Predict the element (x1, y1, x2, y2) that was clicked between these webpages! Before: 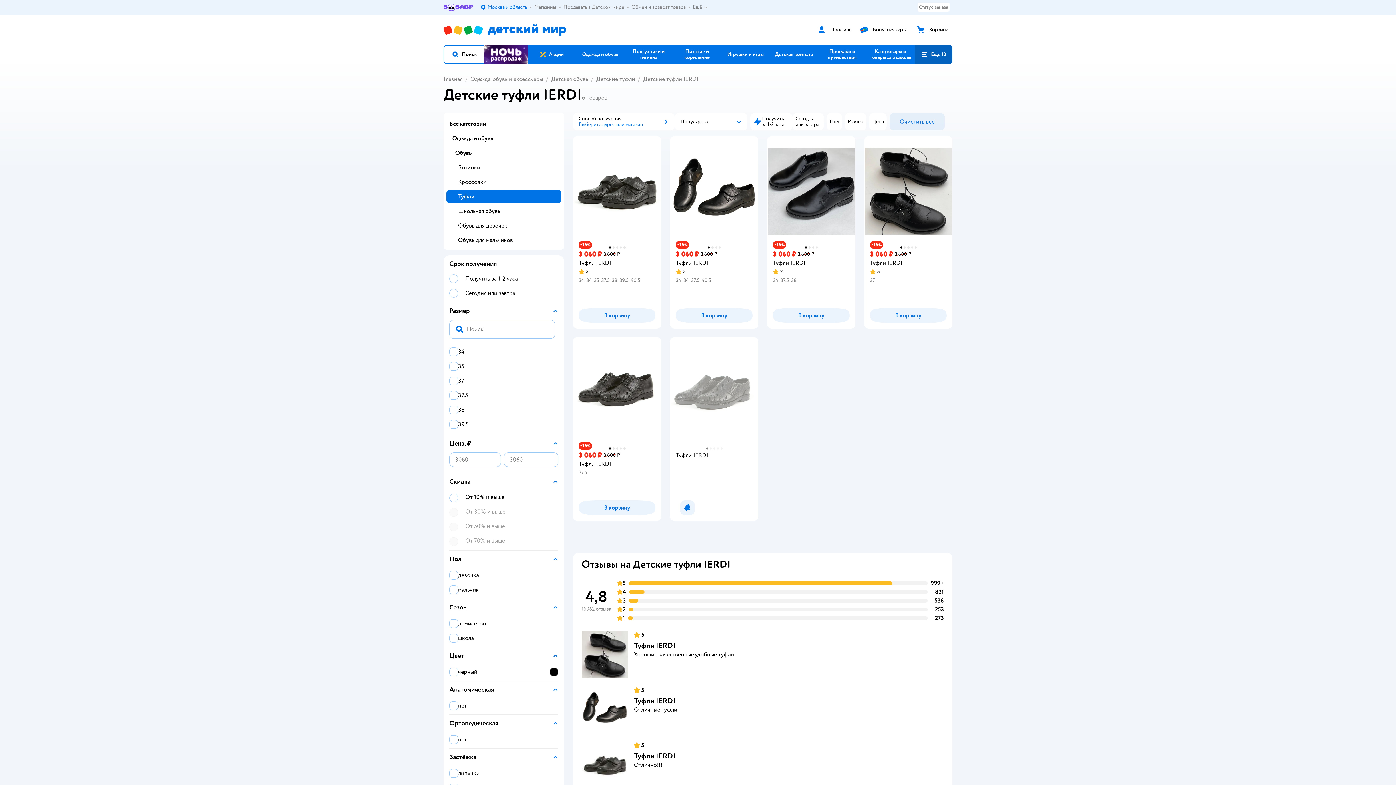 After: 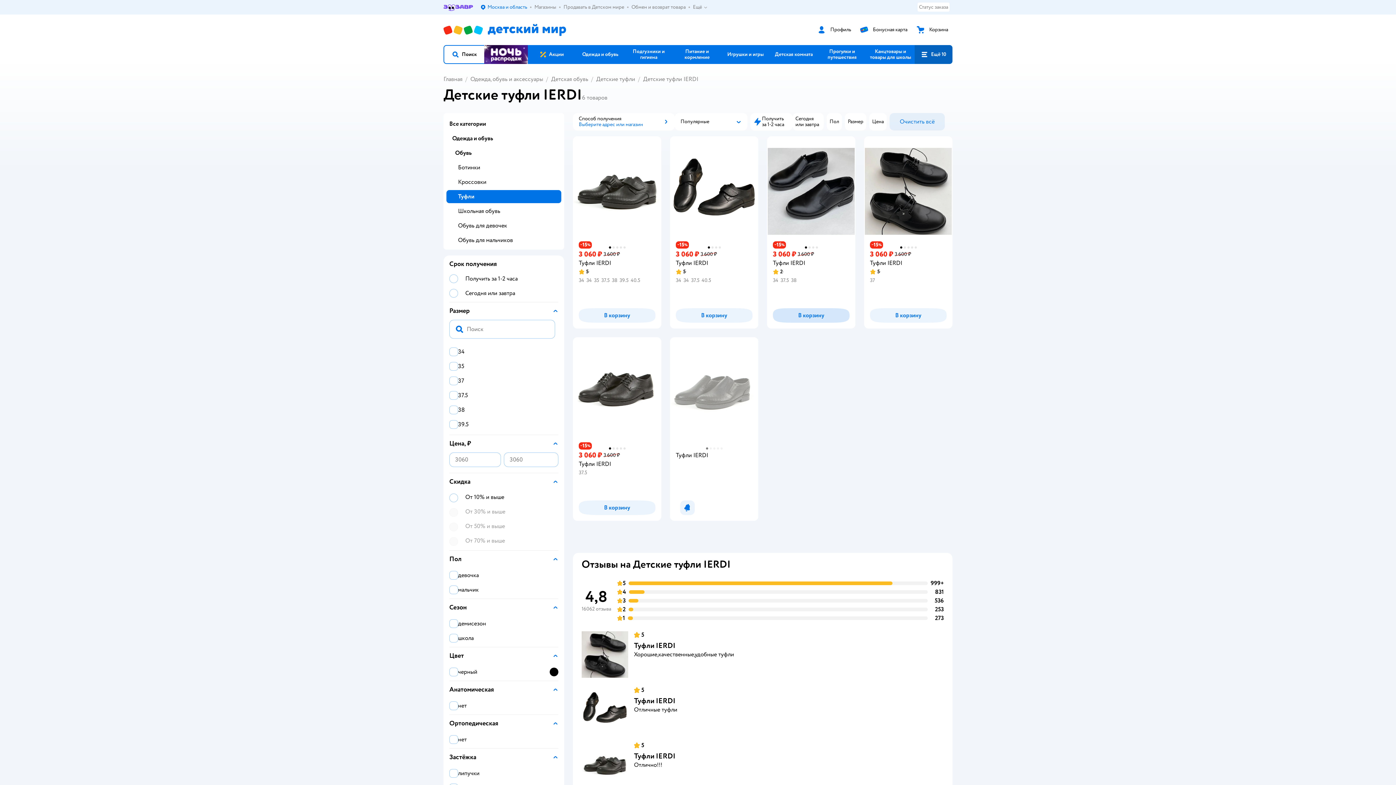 Action: bbox: (773, 308, 849, 322) label: В корзину